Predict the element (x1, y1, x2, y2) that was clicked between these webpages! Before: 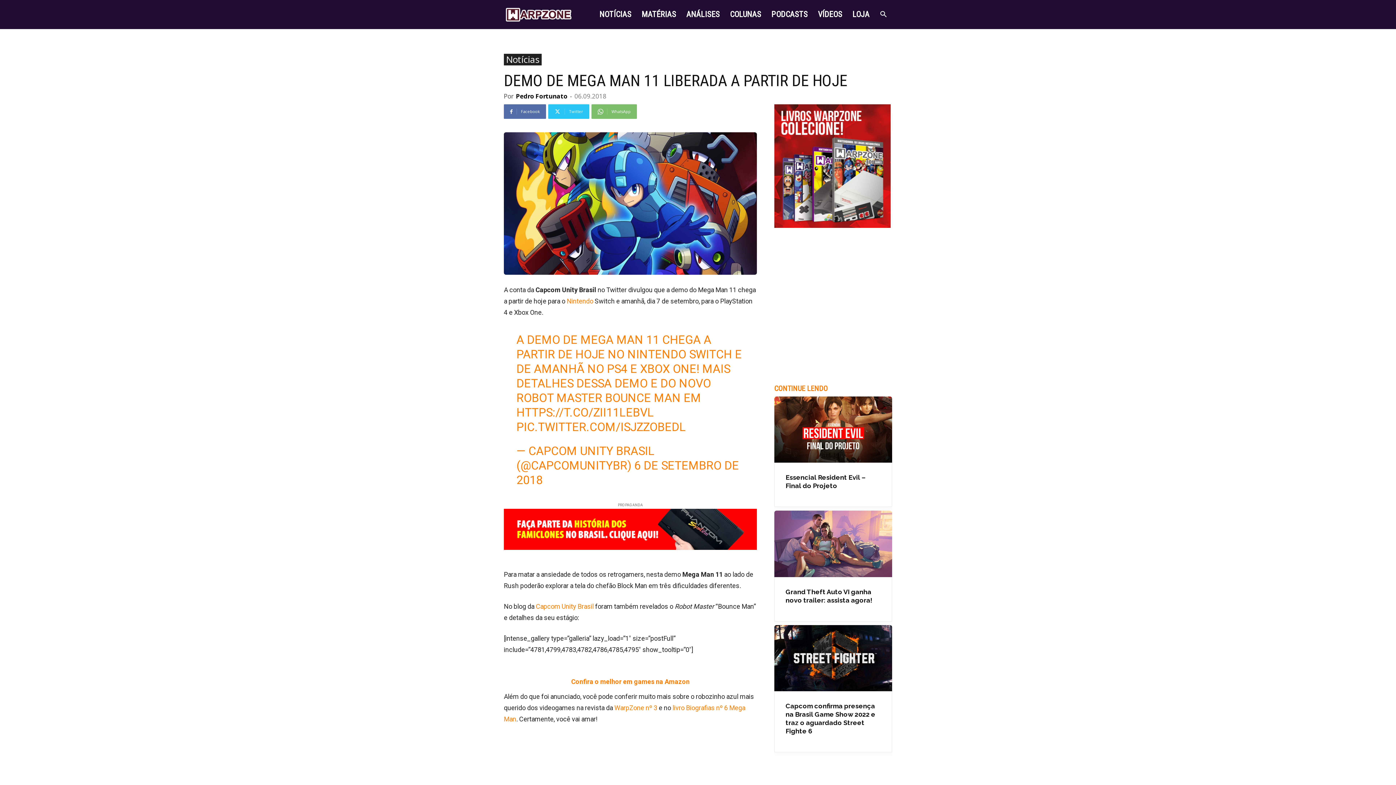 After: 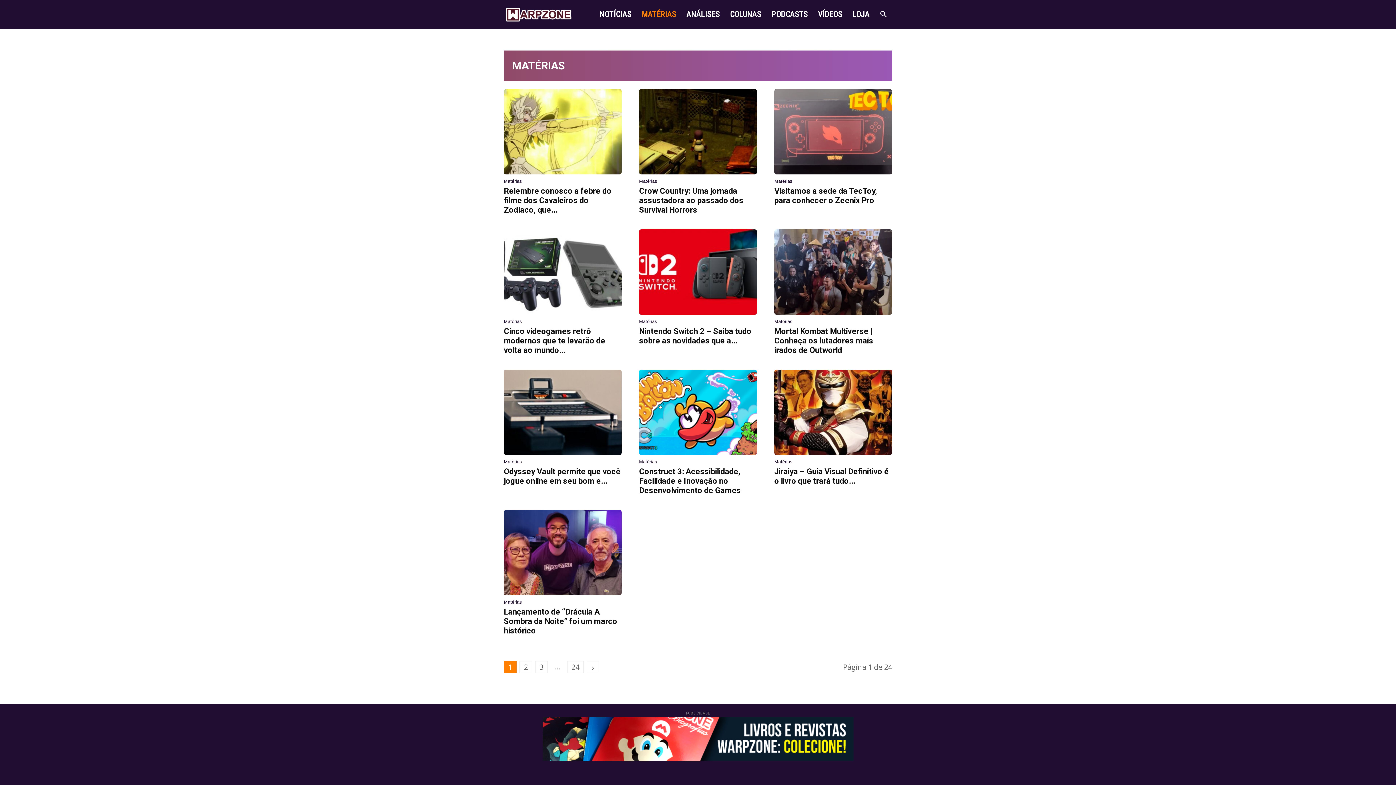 Action: bbox: (636, 0, 681, 29) label: MATÉRIAS